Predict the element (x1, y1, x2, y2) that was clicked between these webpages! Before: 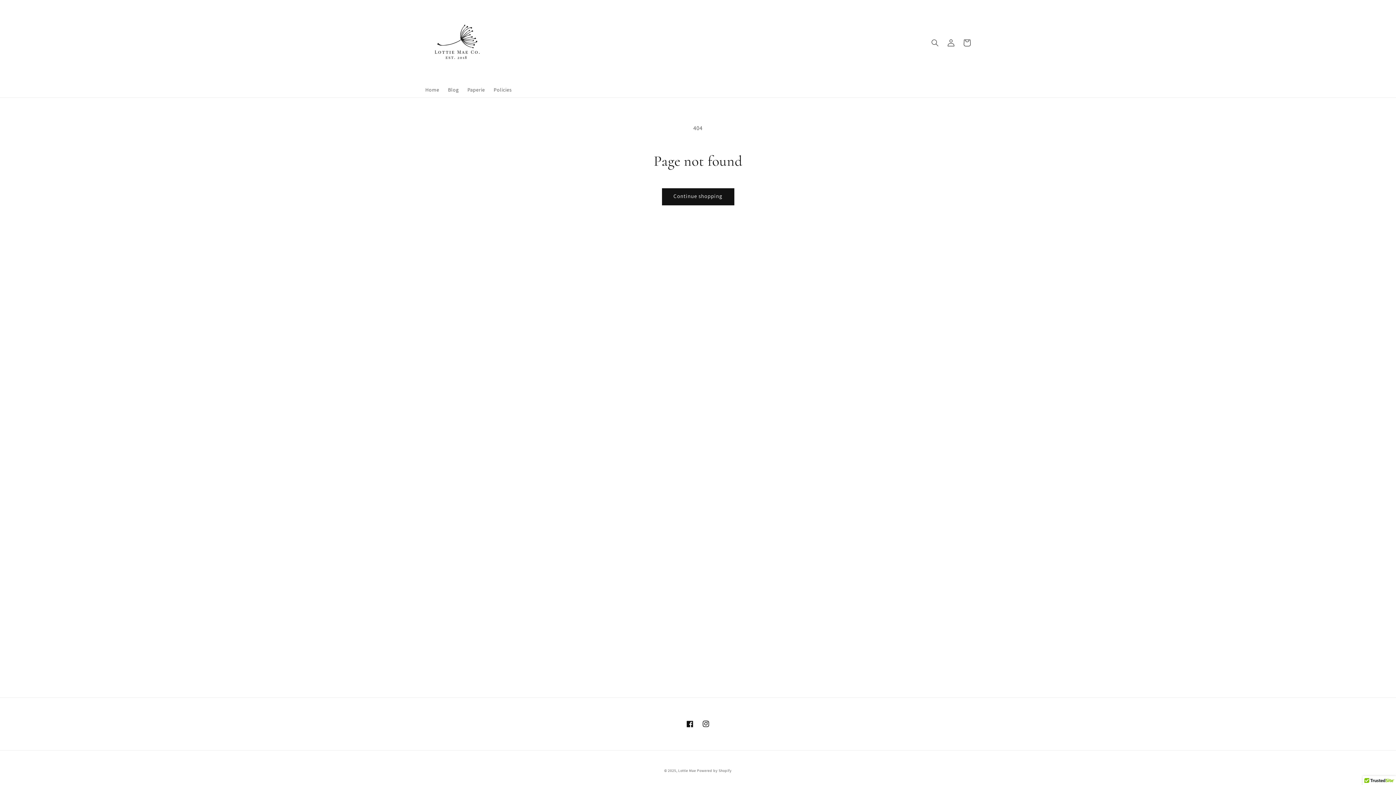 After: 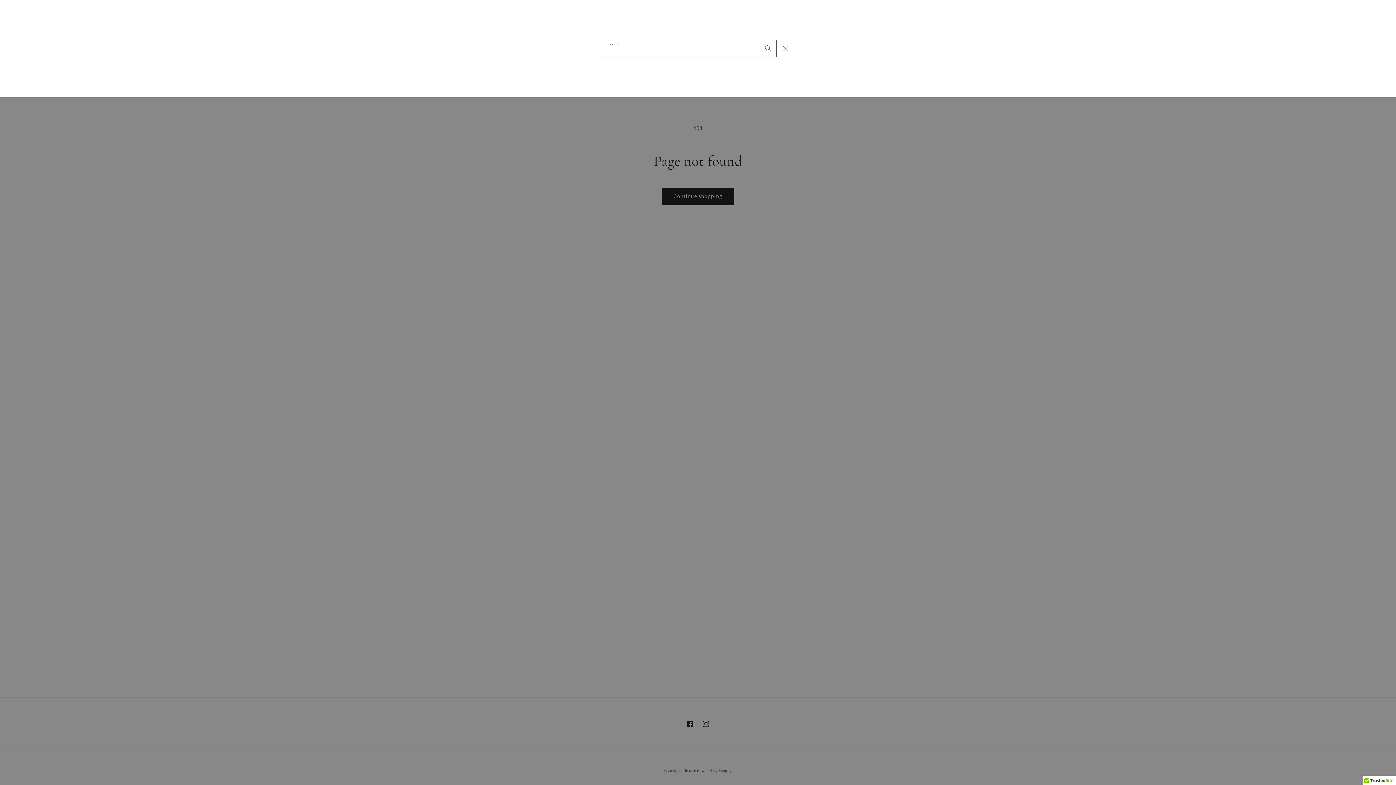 Action: bbox: (927, 34, 943, 50) label: Search